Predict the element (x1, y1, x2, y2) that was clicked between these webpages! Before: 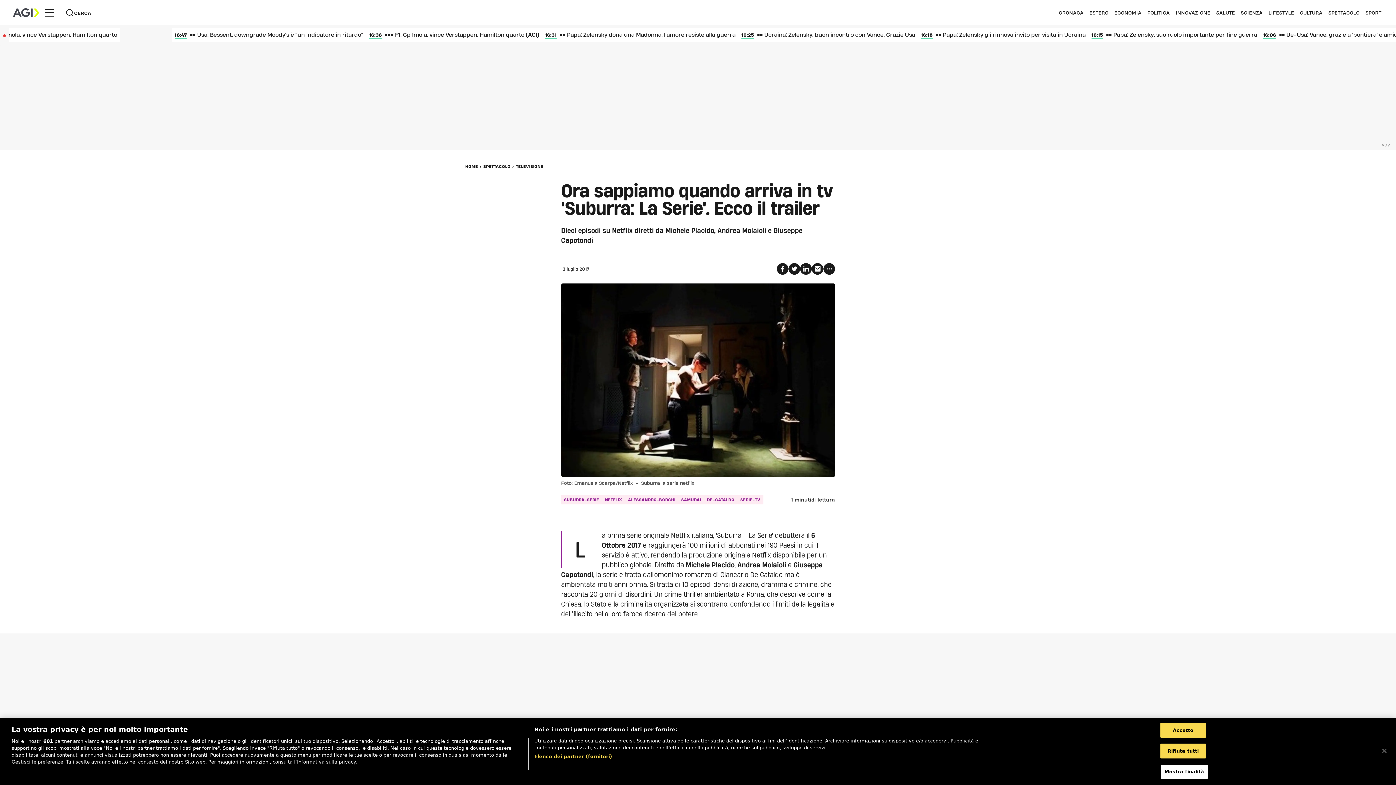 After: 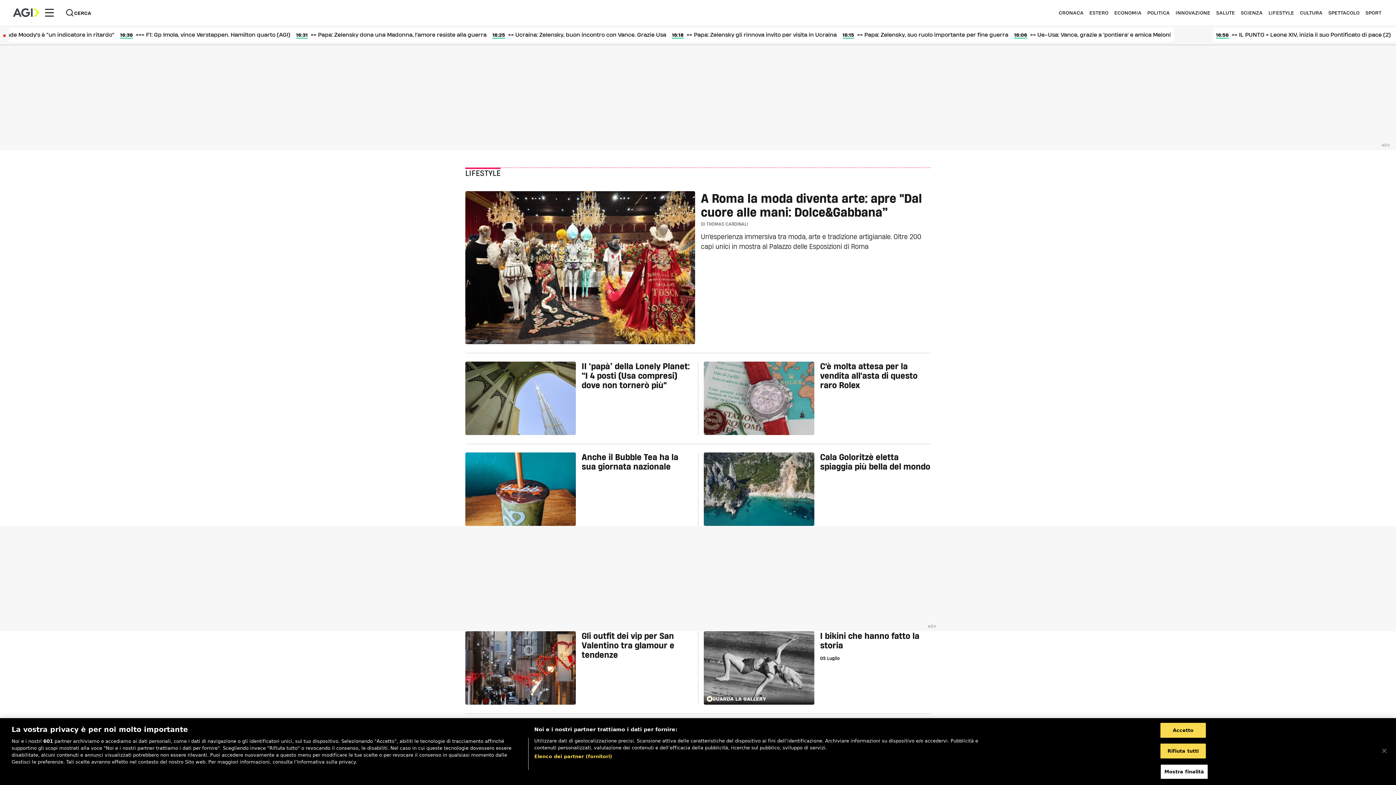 Action: label: LIFESTYLE bbox: (1268, 10, 1294, 14)